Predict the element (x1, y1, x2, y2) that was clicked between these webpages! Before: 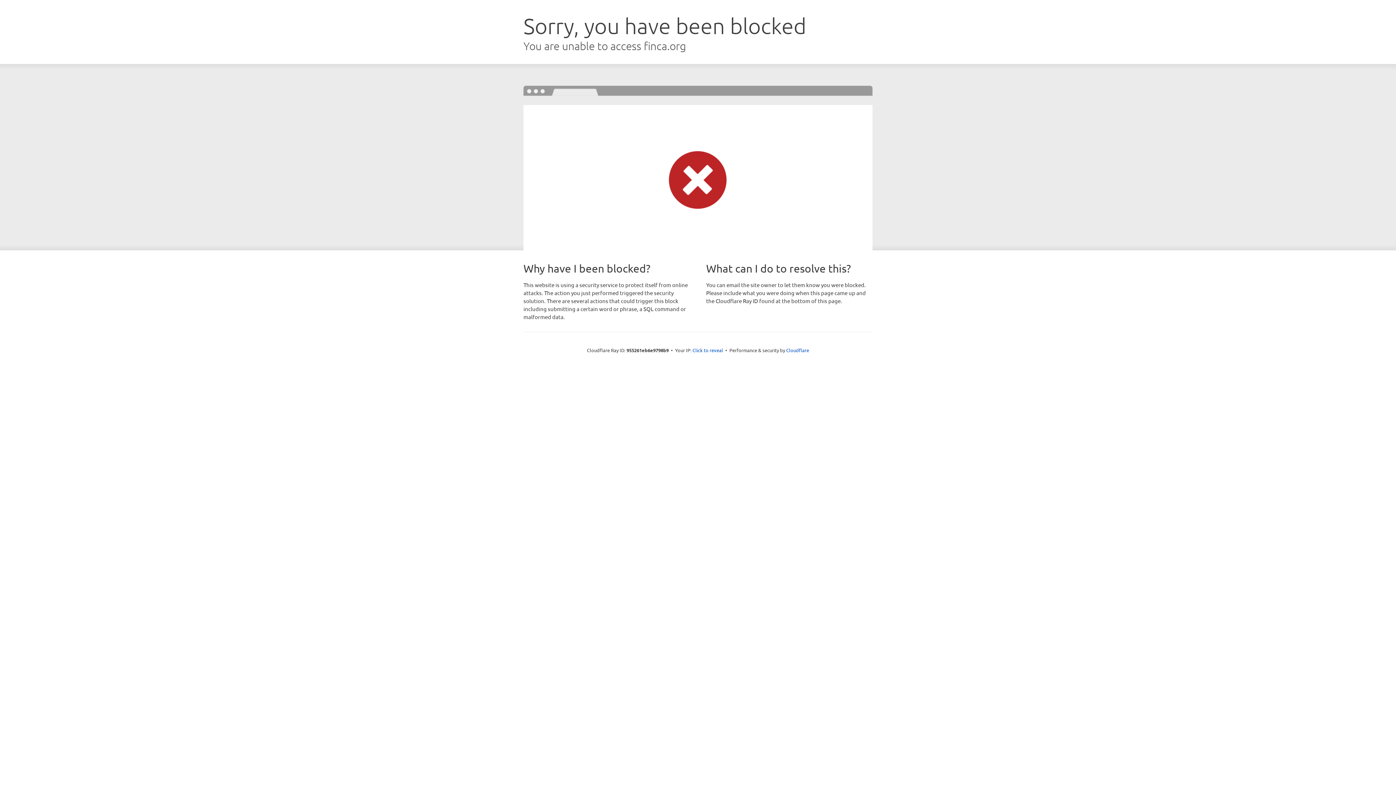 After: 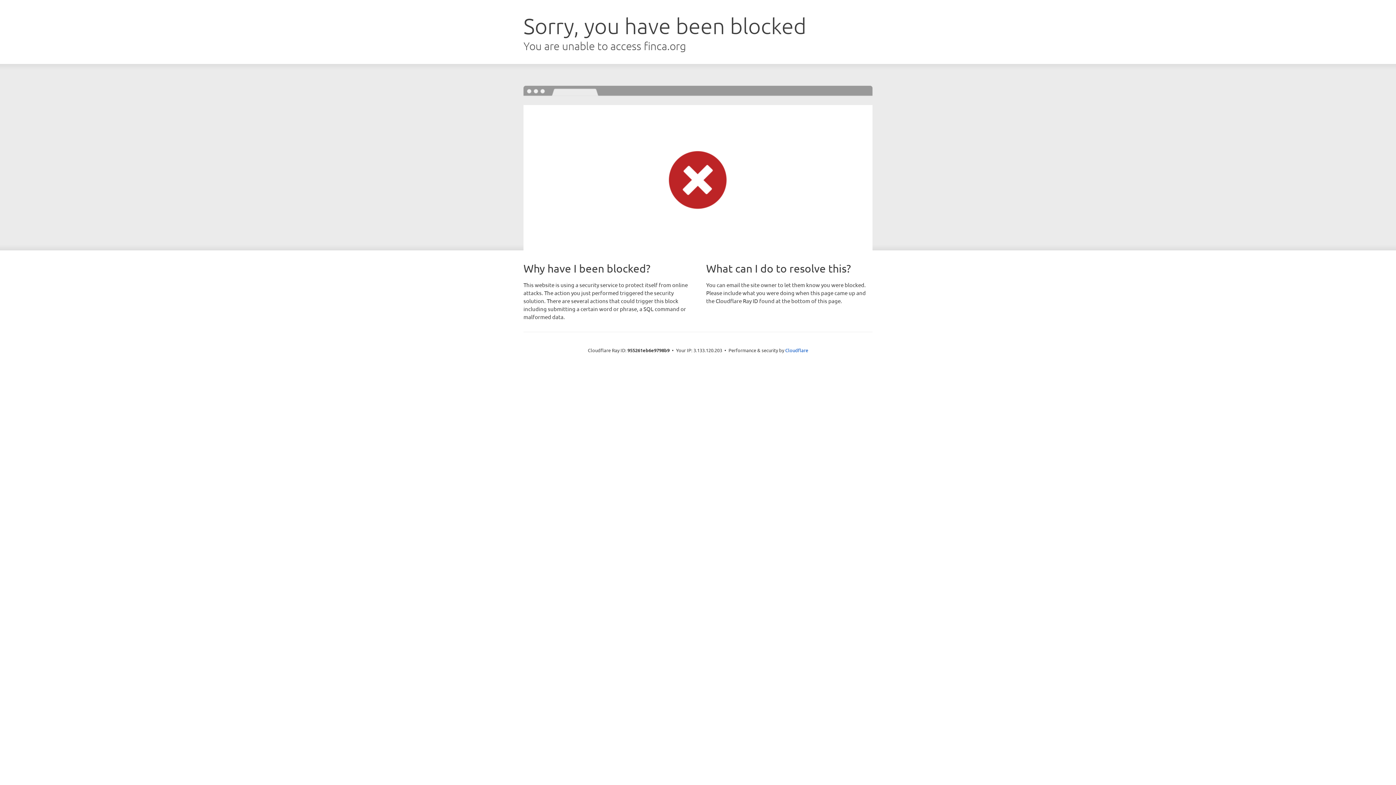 Action: label: Click to reveal bbox: (692, 346, 723, 353)